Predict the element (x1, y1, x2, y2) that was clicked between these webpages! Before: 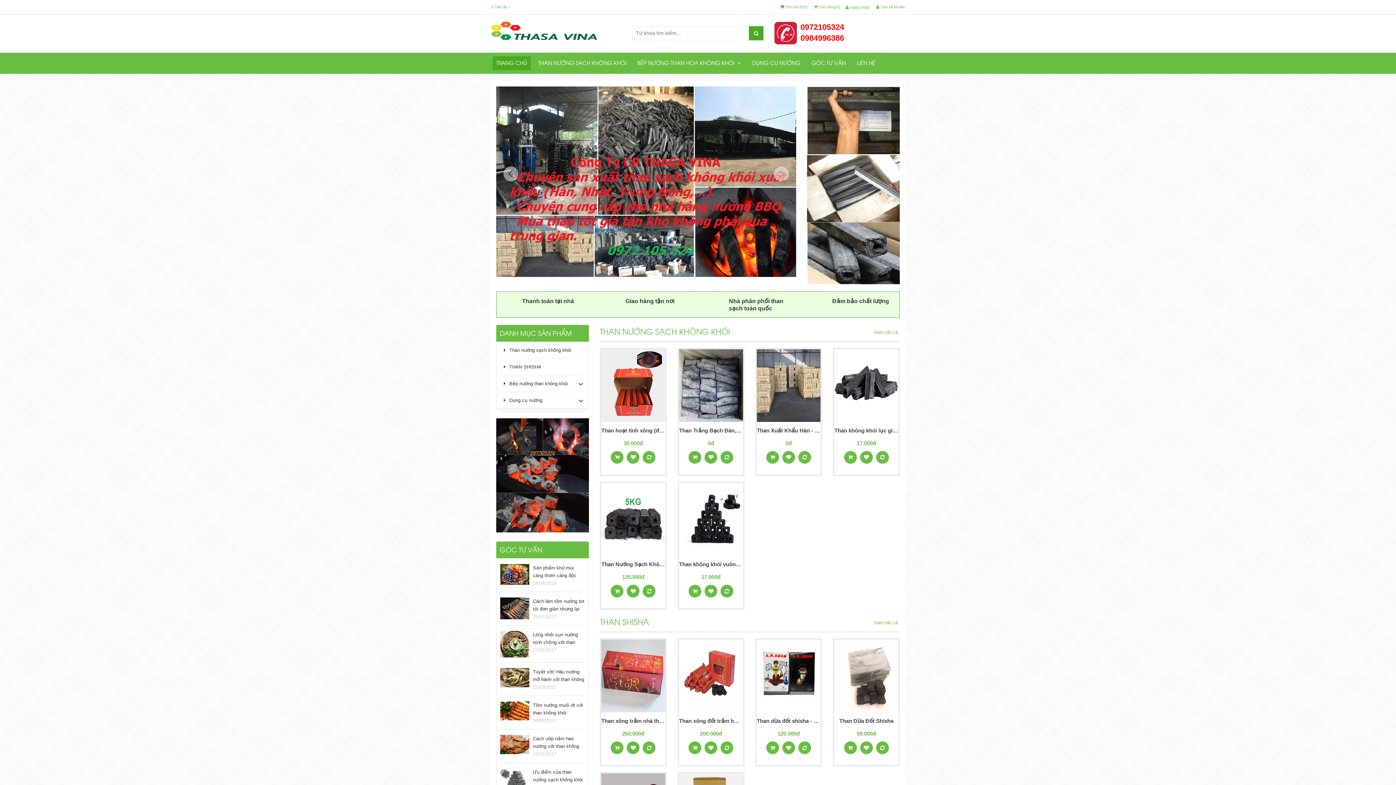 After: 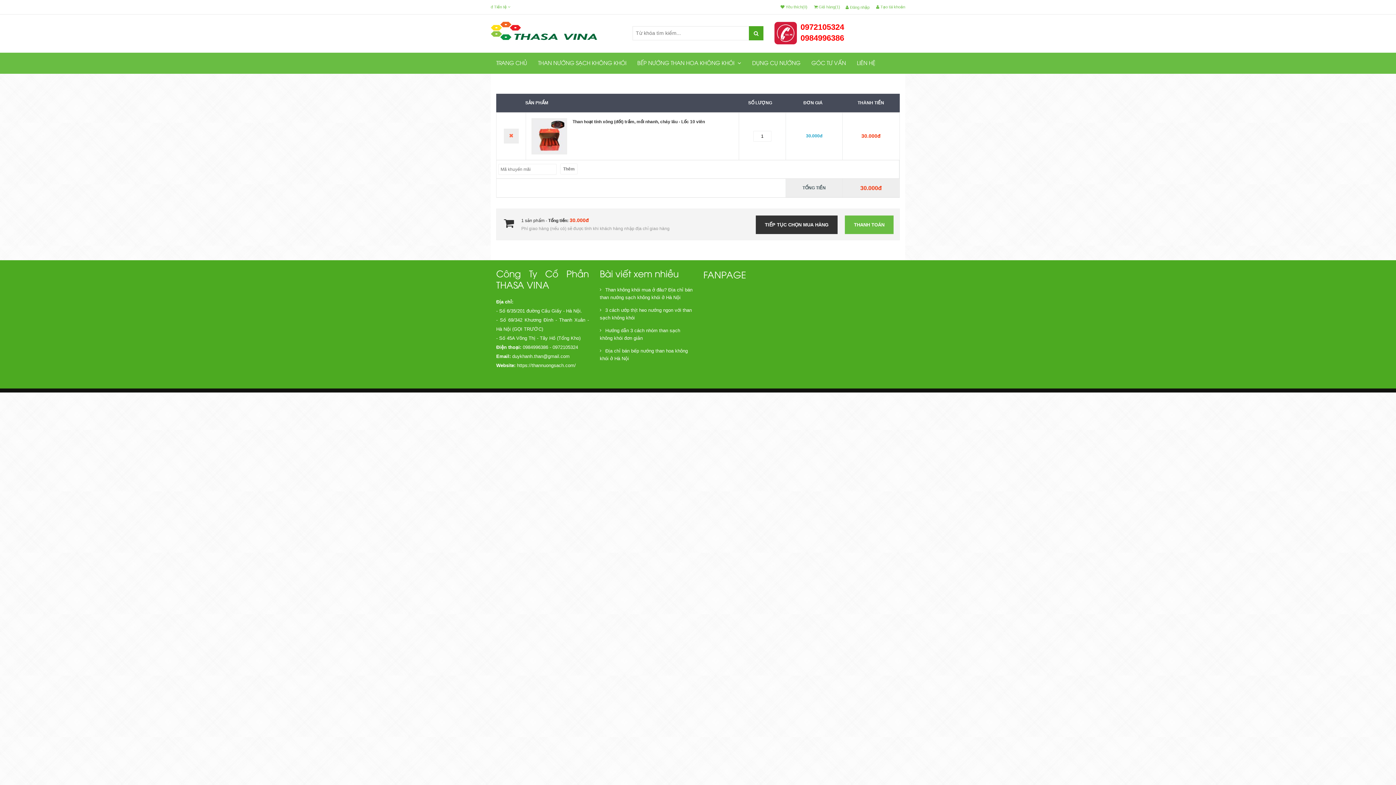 Action: bbox: (611, 454, 623, 460)